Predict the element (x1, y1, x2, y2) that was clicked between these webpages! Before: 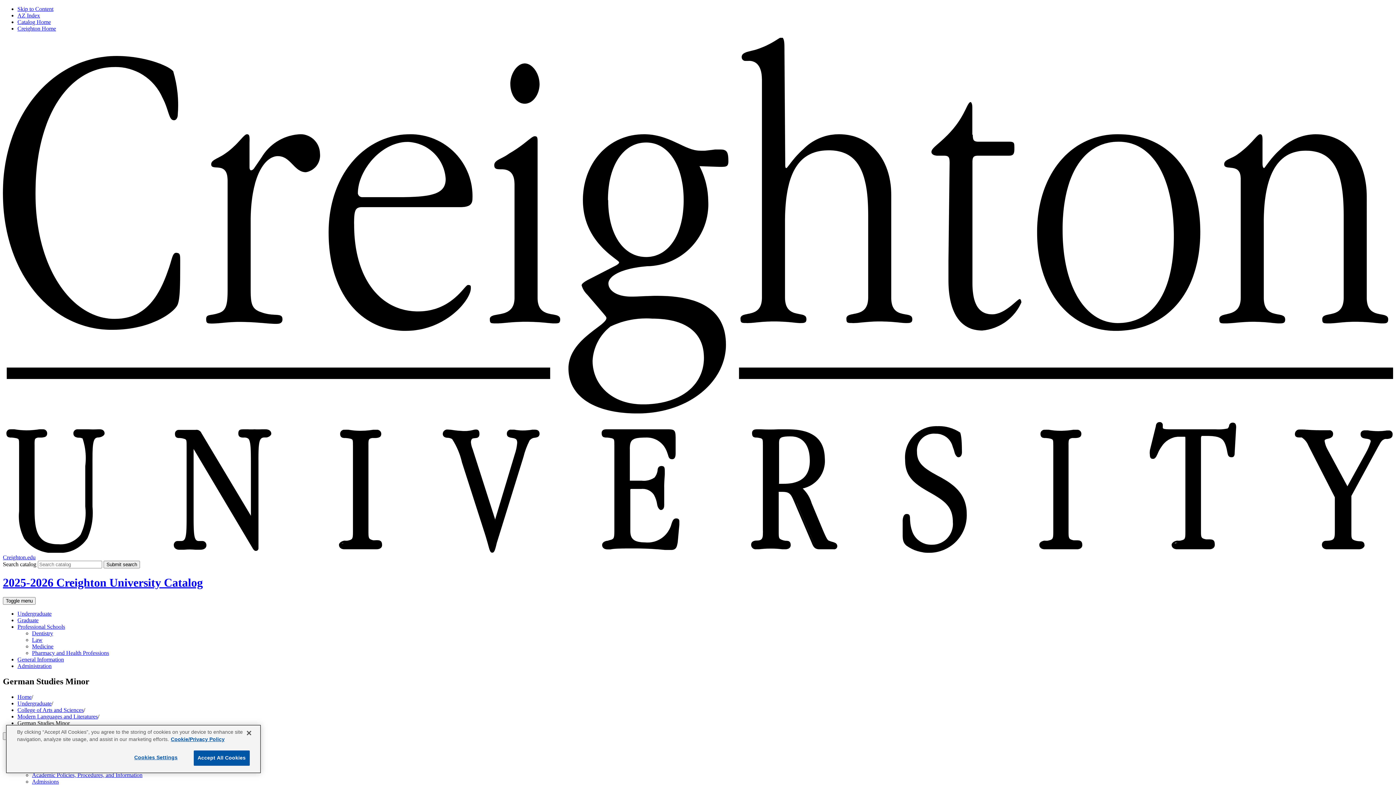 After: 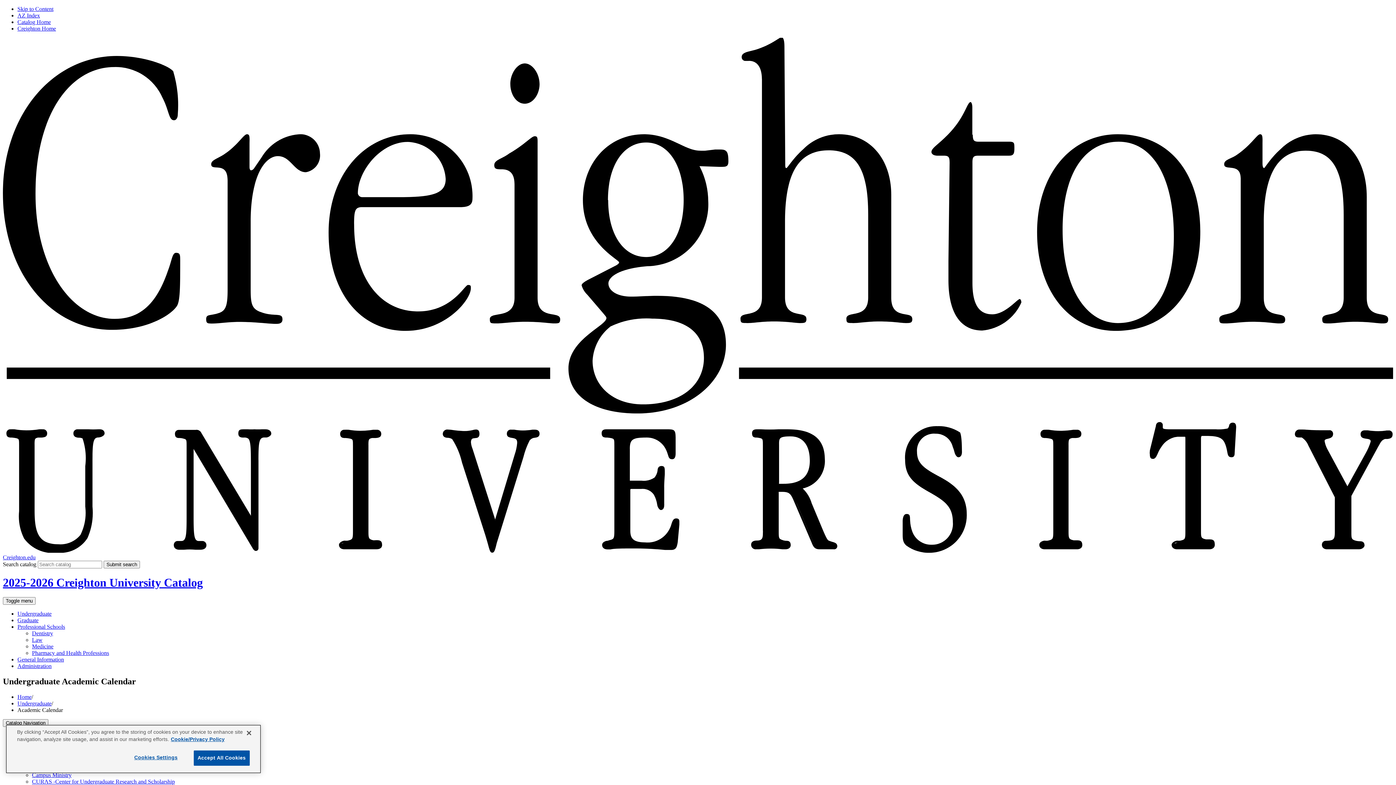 Action: label: Academic Calendar bbox: (32, 765, 77, 772)